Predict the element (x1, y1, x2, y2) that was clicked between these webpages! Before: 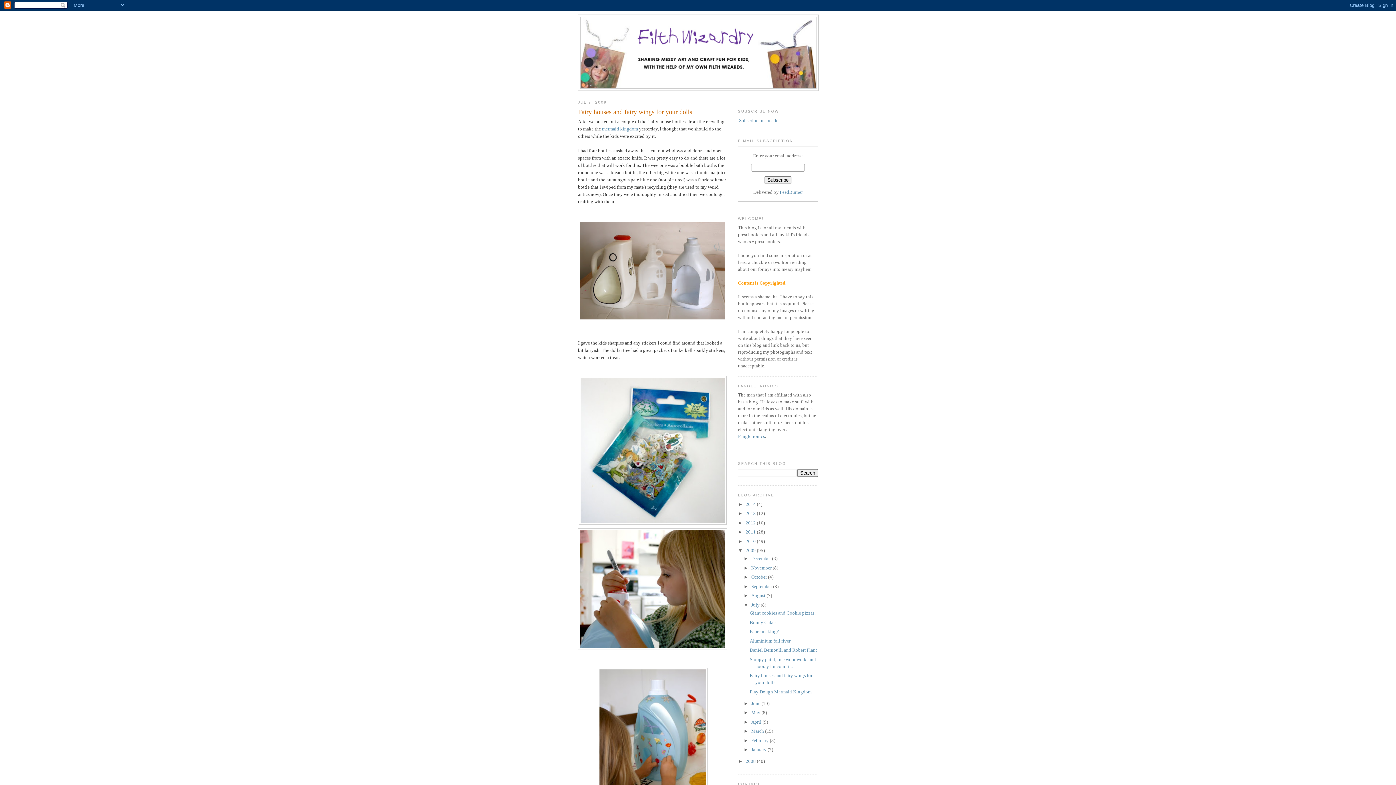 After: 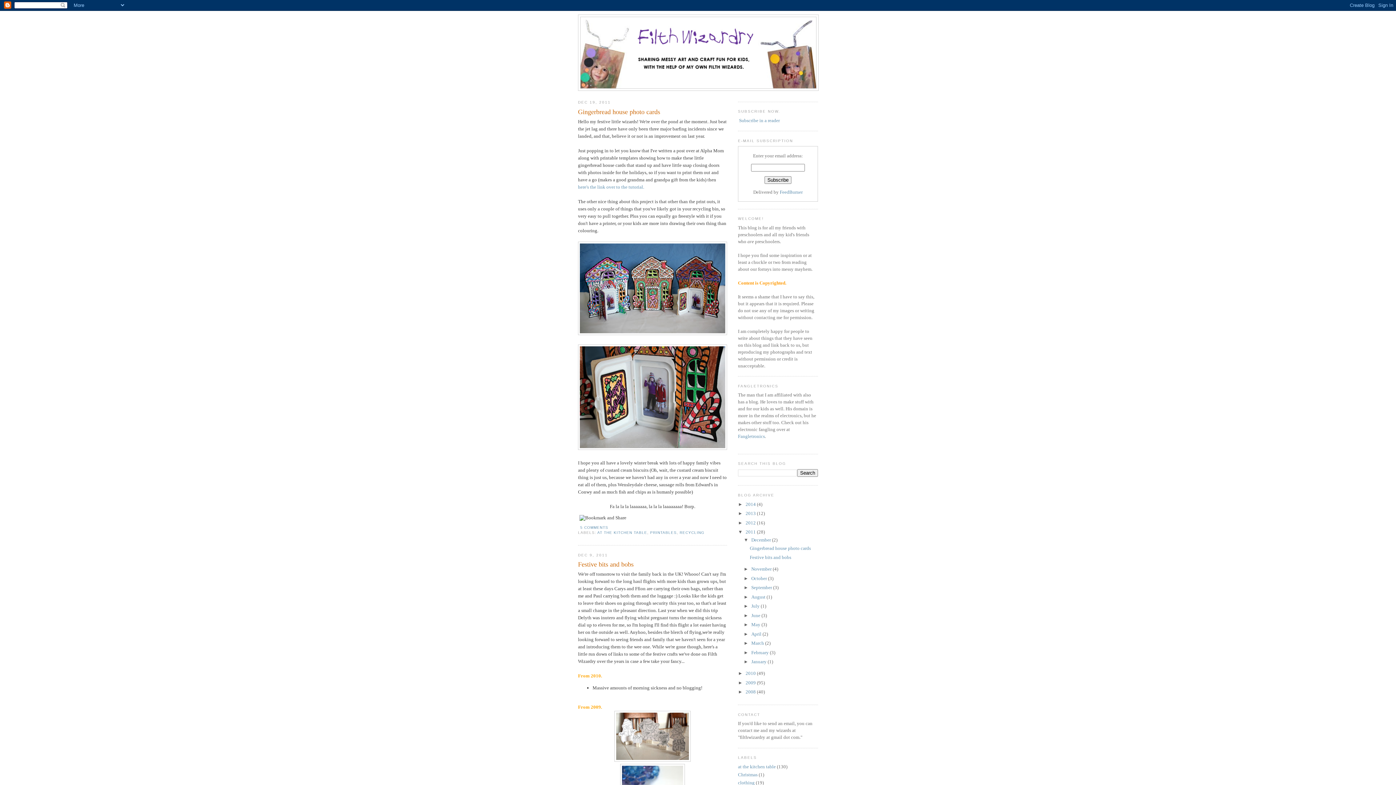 Action: bbox: (745, 529, 757, 534) label: 2011 